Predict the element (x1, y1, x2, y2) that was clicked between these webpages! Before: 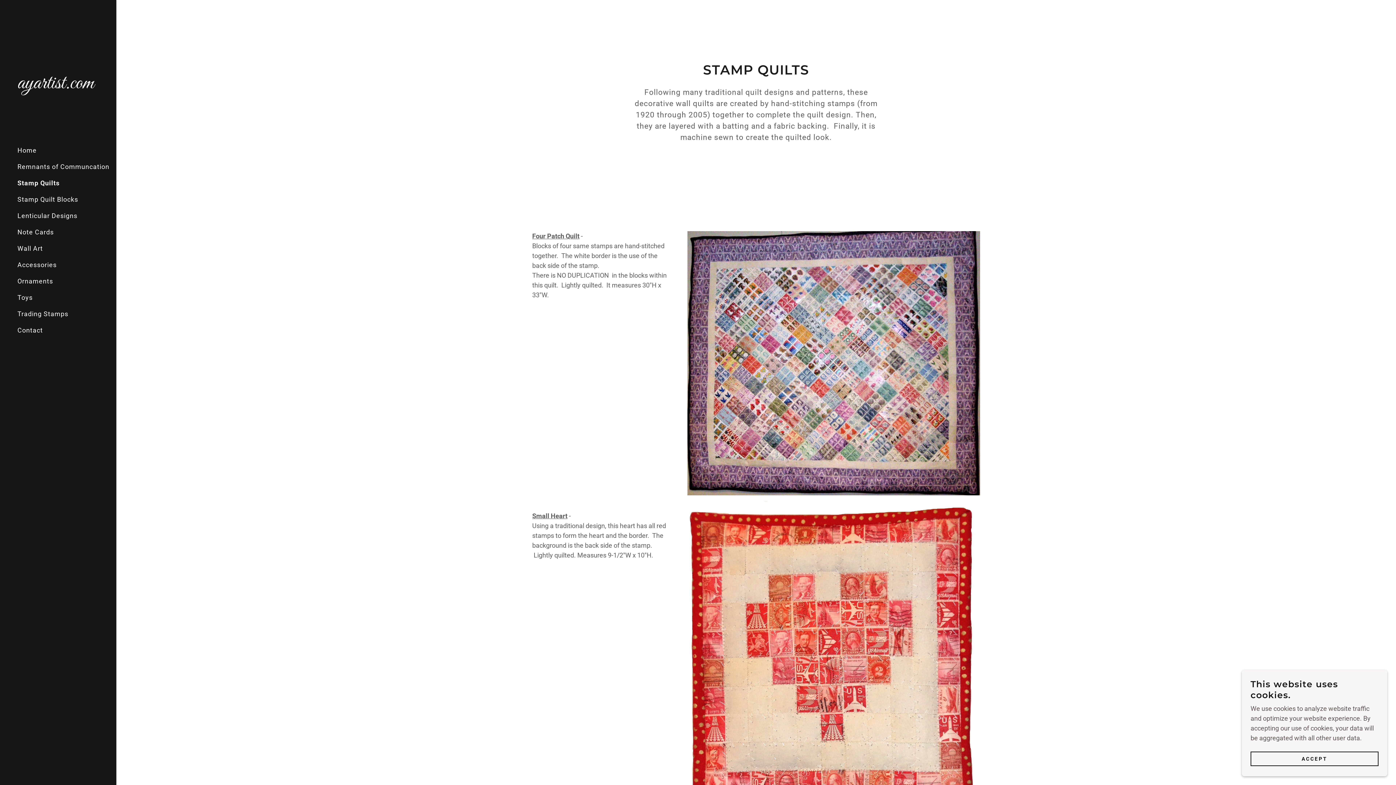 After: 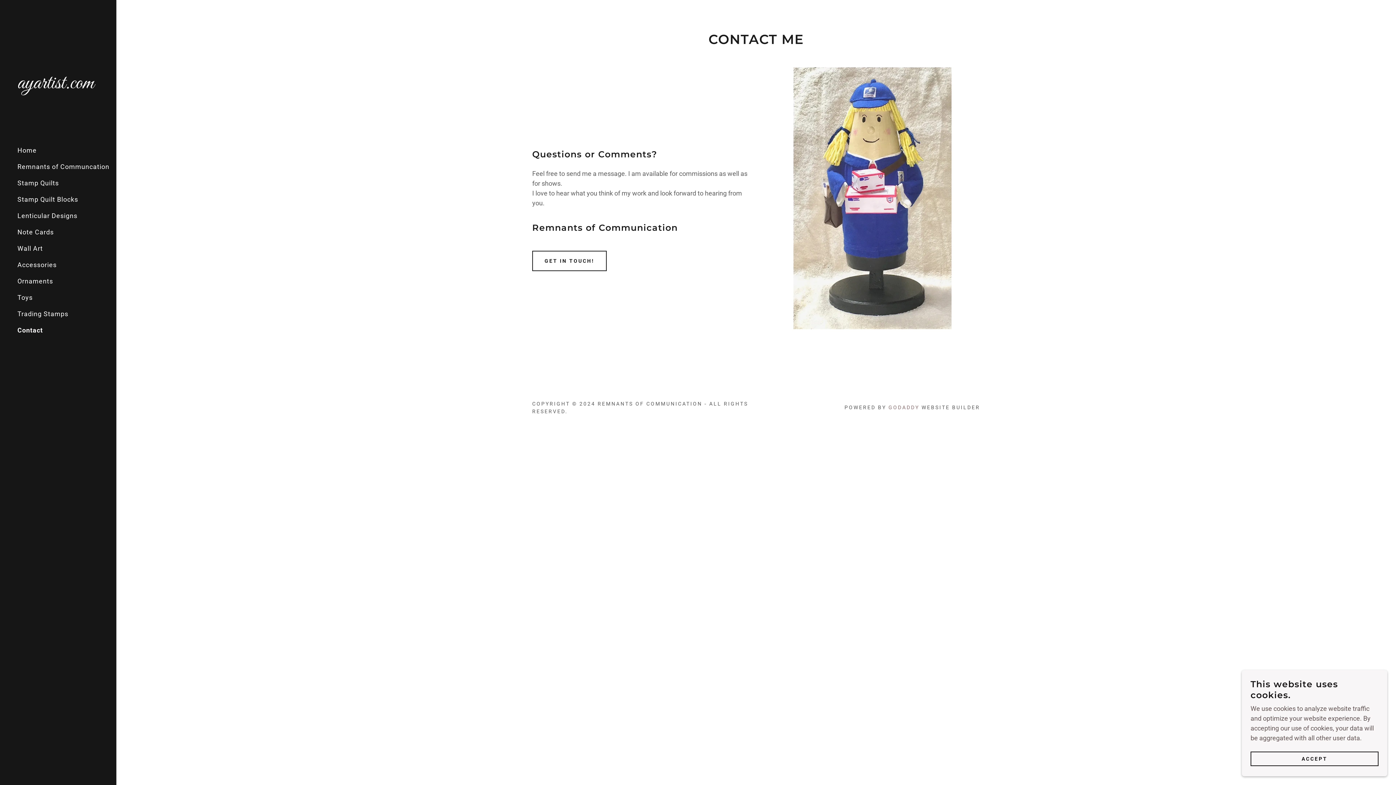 Action: label: Contact bbox: (17, 326, 42, 334)